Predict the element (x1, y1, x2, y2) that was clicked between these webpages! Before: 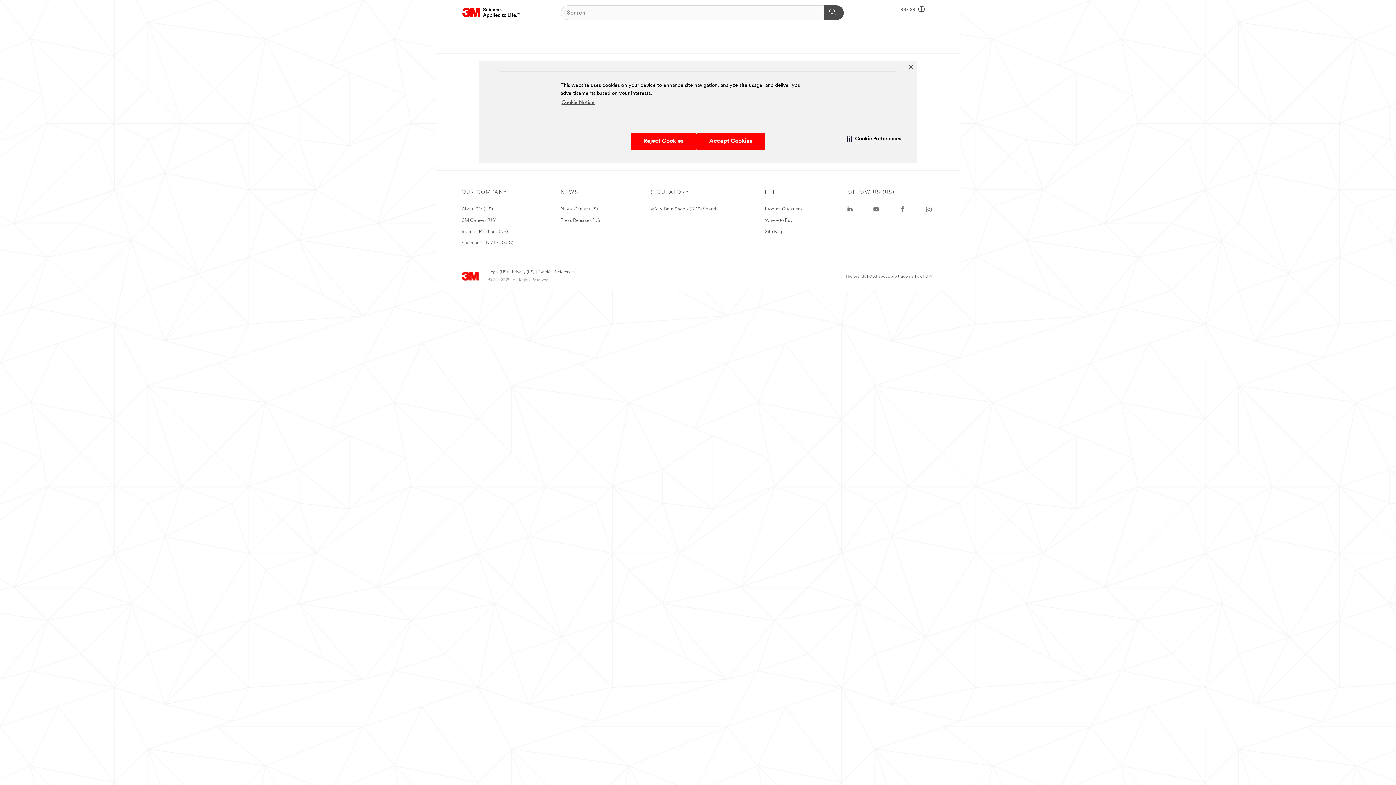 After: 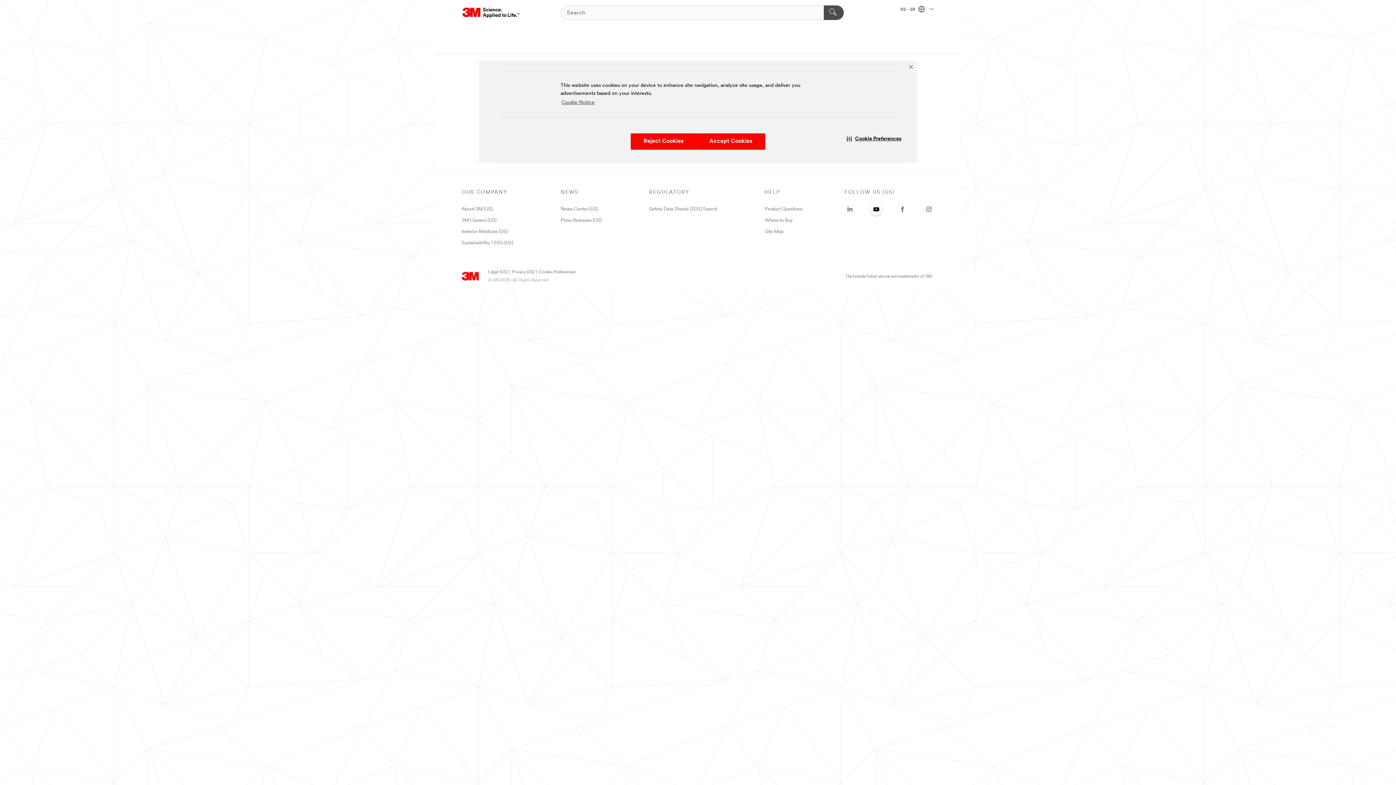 Action: bbox: (871, 203, 881, 214) label: YouTube - Opens in a new window